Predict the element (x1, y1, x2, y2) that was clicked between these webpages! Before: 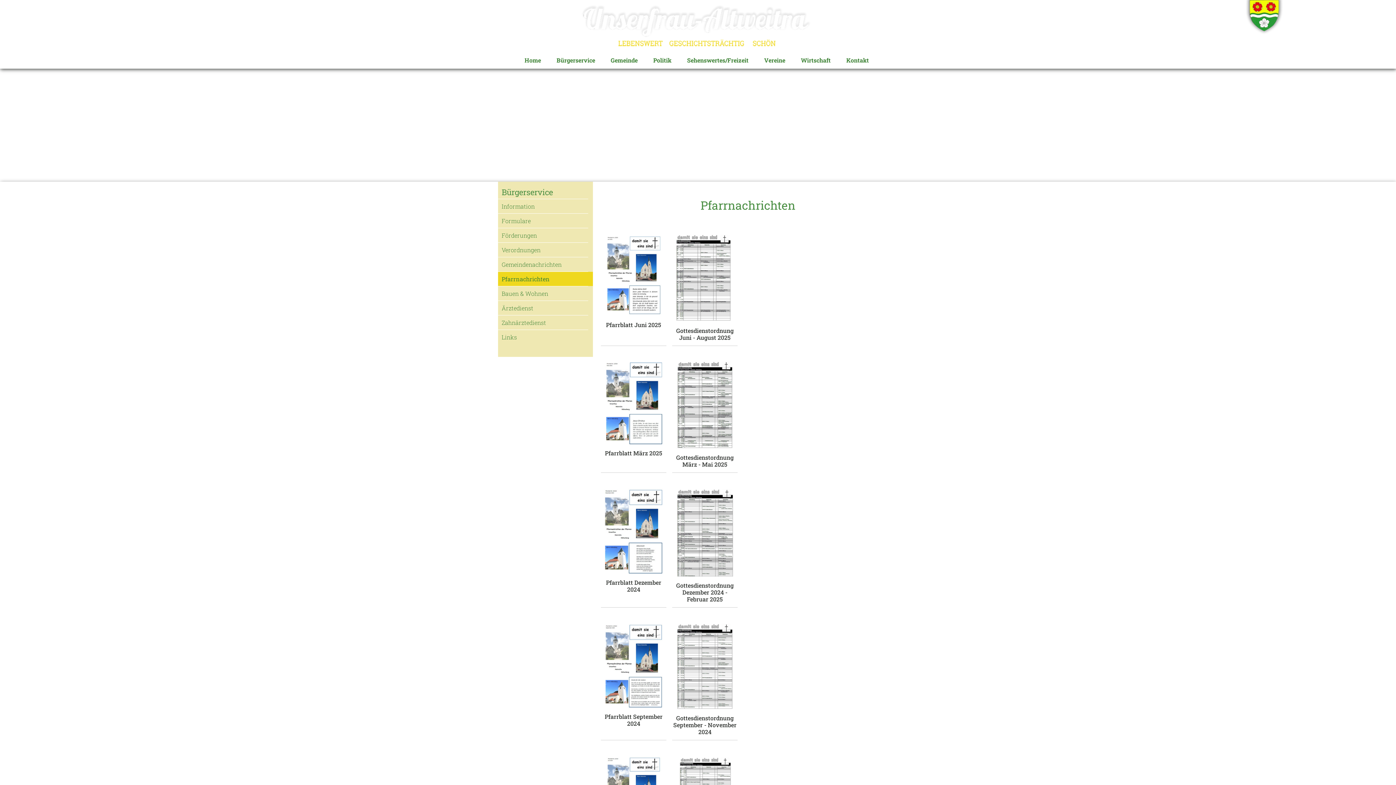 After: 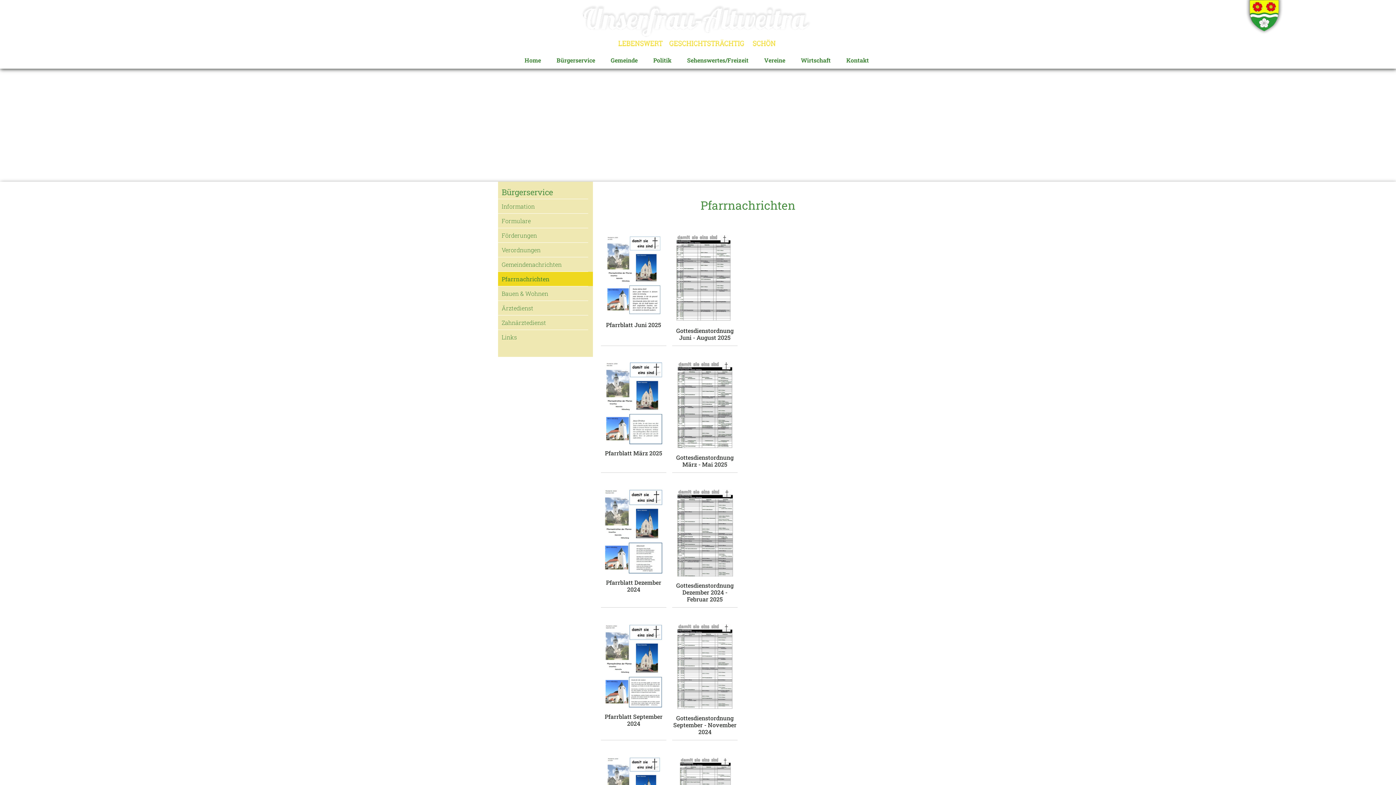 Action: label: Gottesdienstordnung März - Mai 2025 bbox: (672, 443, 737, 470)